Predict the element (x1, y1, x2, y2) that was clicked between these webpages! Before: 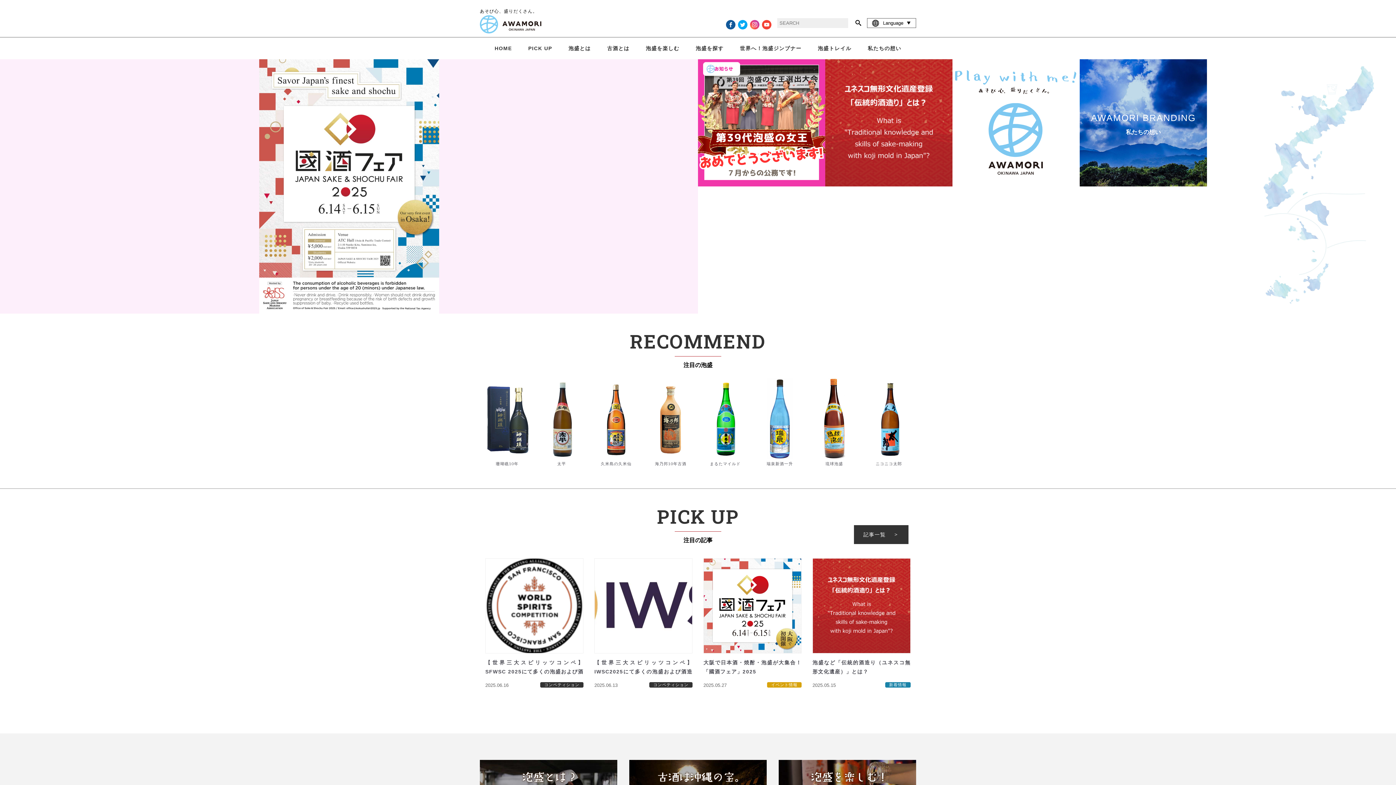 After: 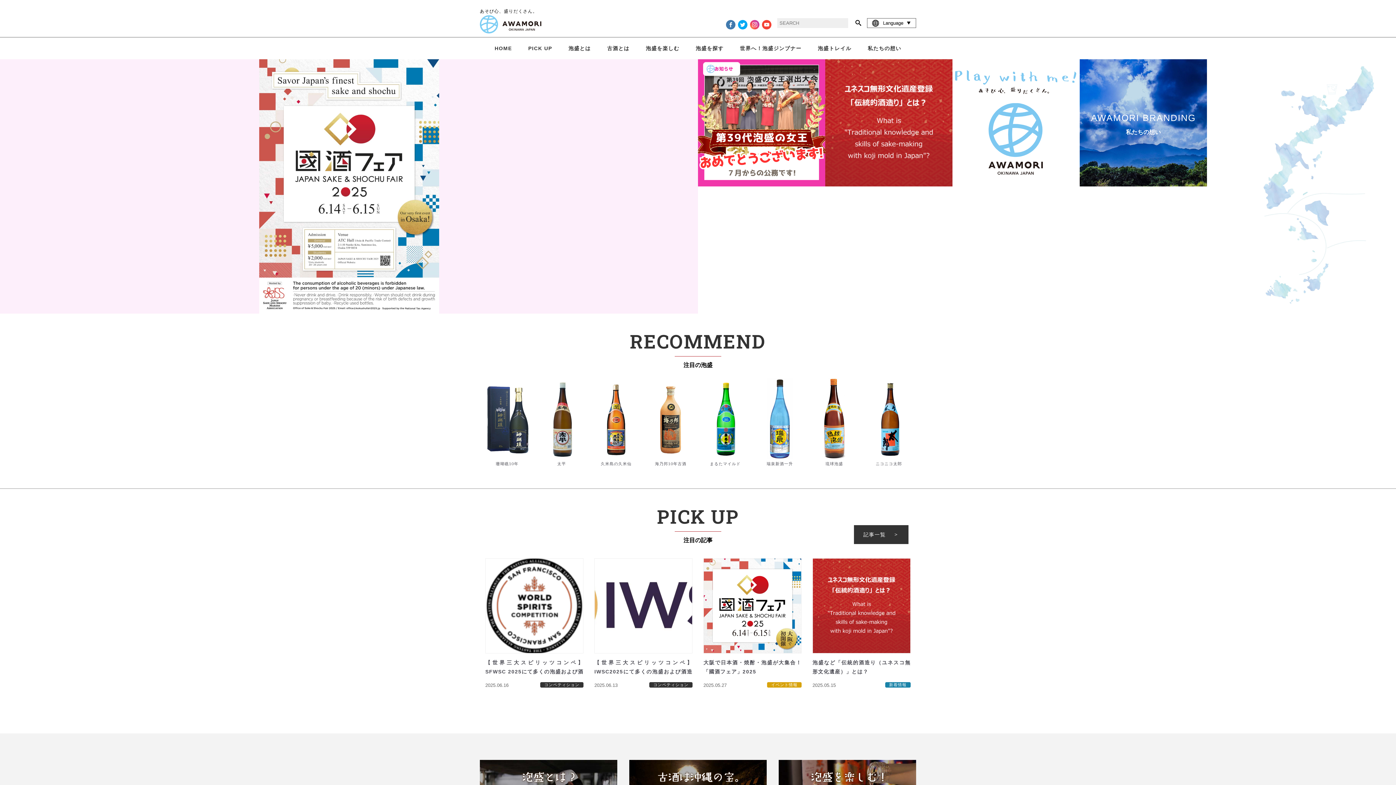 Action: bbox: (726, 20, 735, 29)